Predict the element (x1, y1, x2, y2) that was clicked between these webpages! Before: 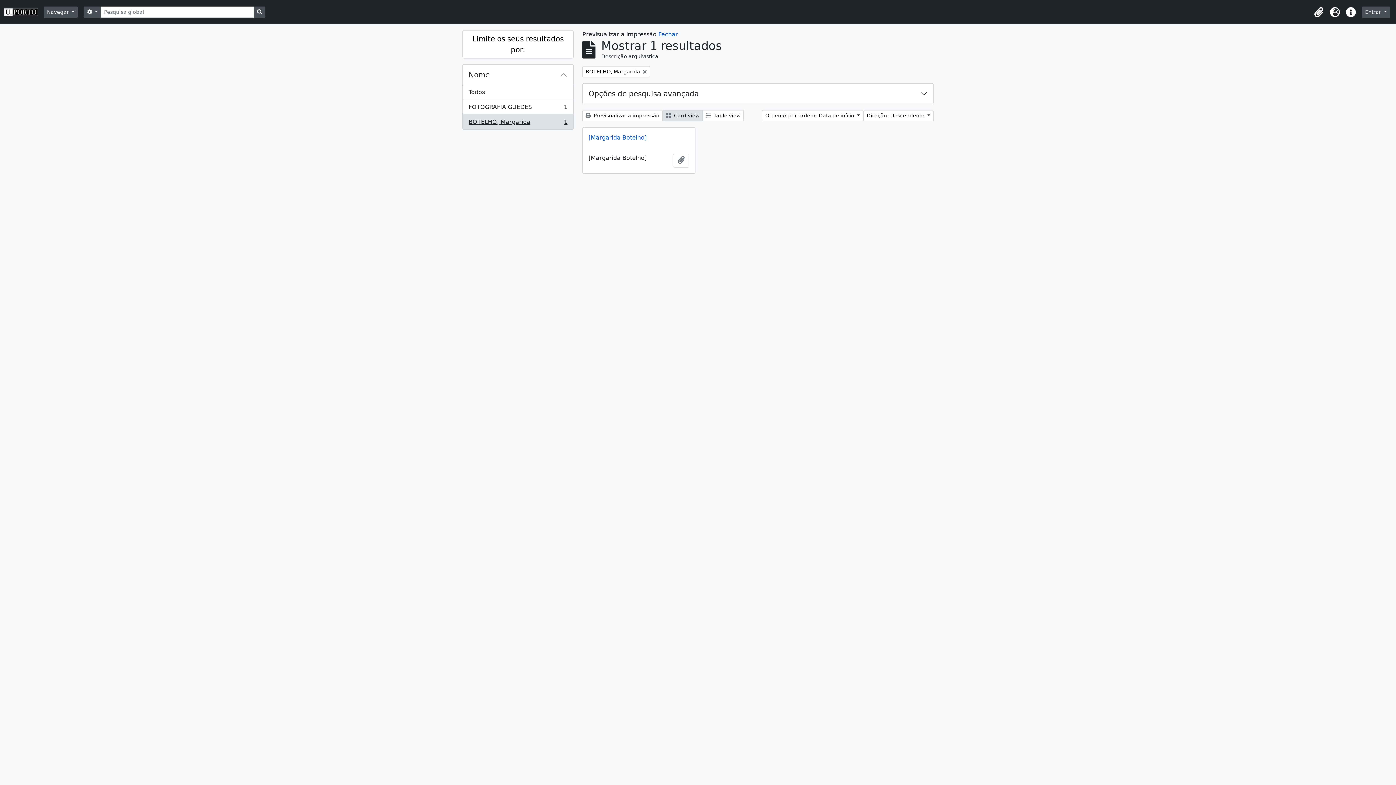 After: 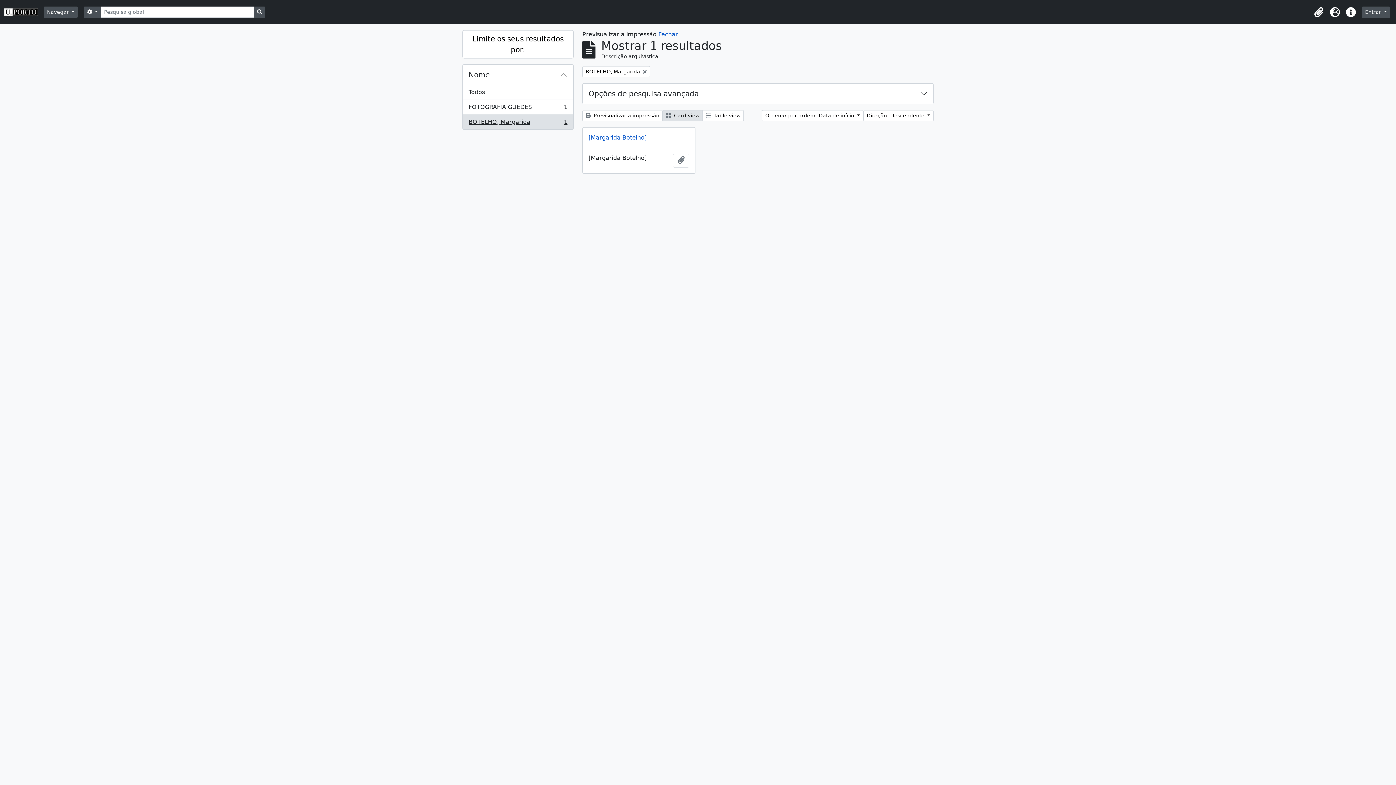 Action: label:  Previsualizar a impressão bbox: (582, 110, 662, 121)